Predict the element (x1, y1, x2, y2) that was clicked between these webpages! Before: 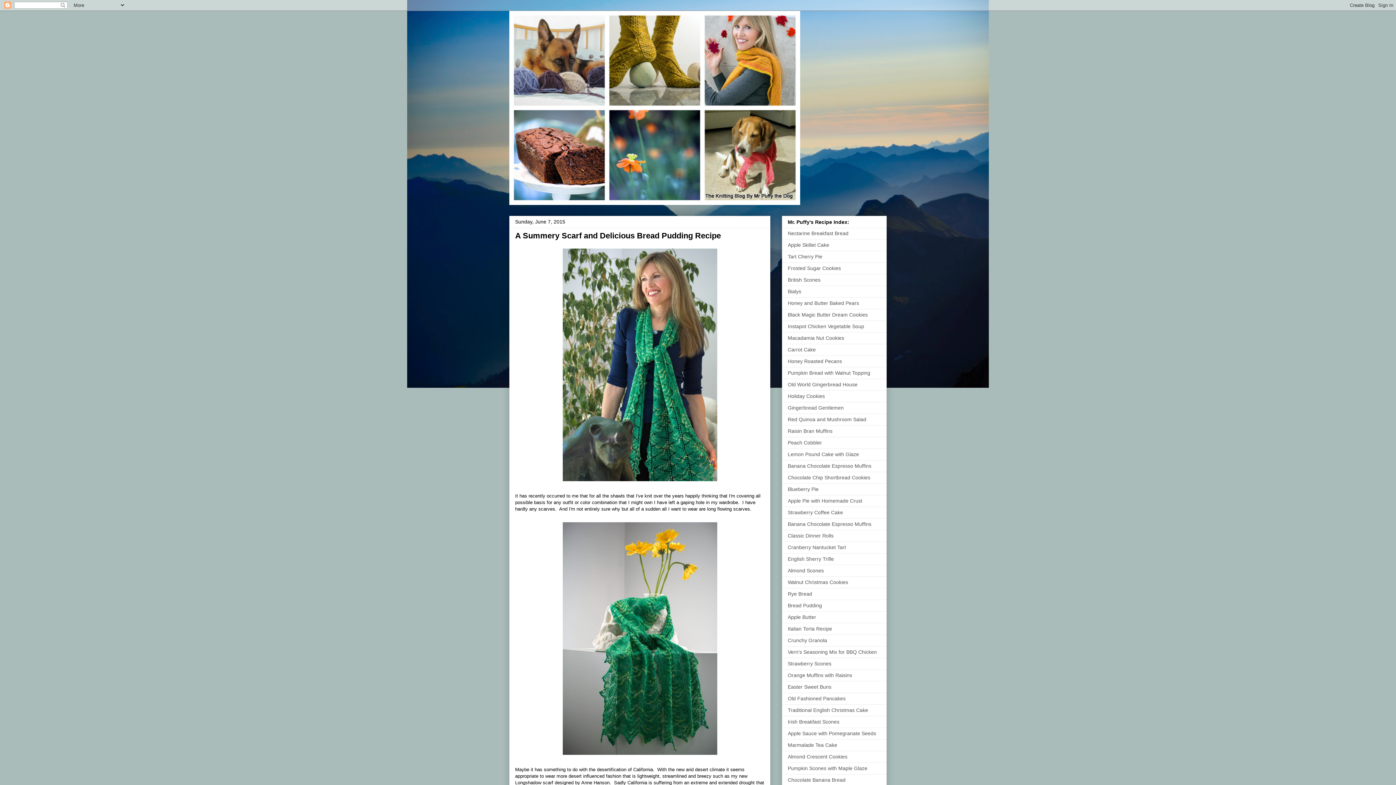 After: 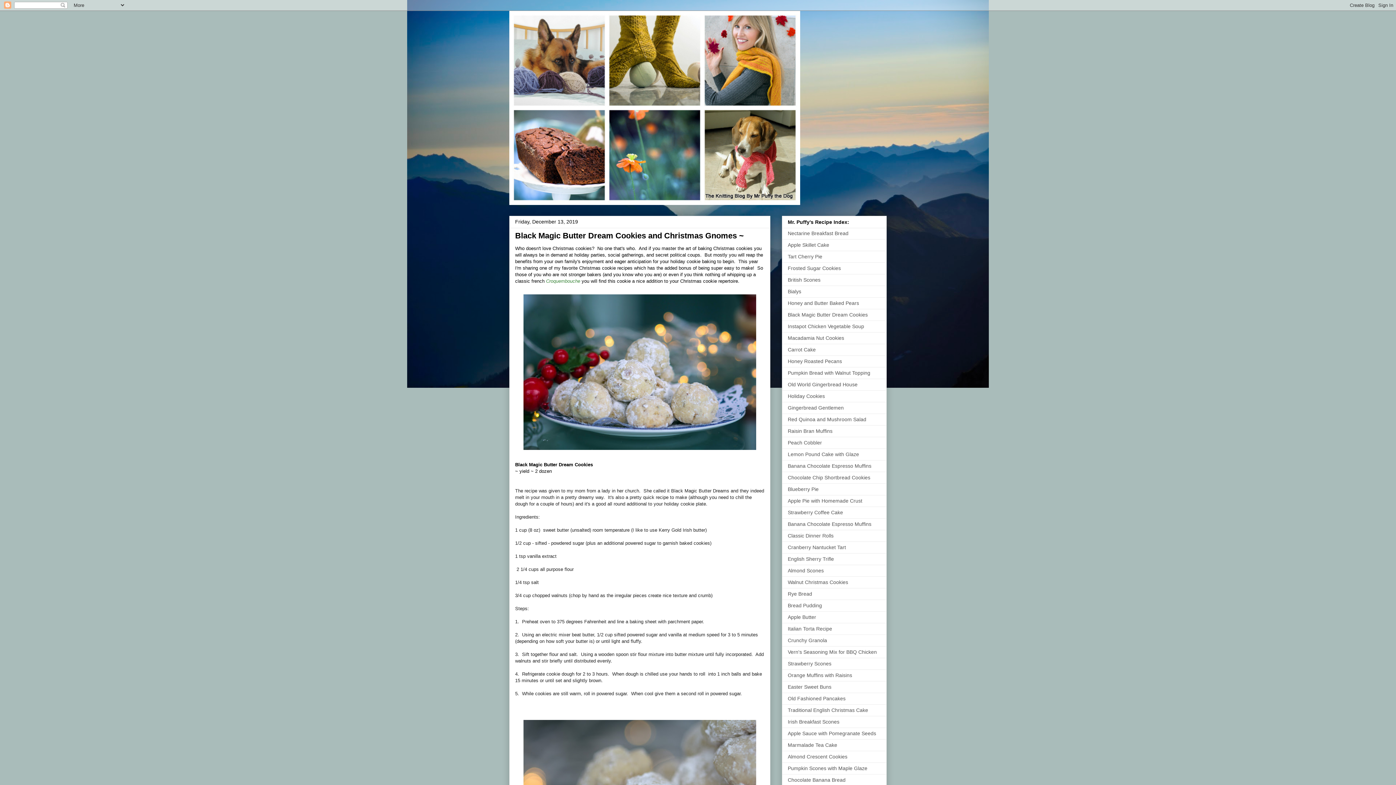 Action: bbox: (788, 312, 868, 317) label: Black Magic Butter Dream Cookies